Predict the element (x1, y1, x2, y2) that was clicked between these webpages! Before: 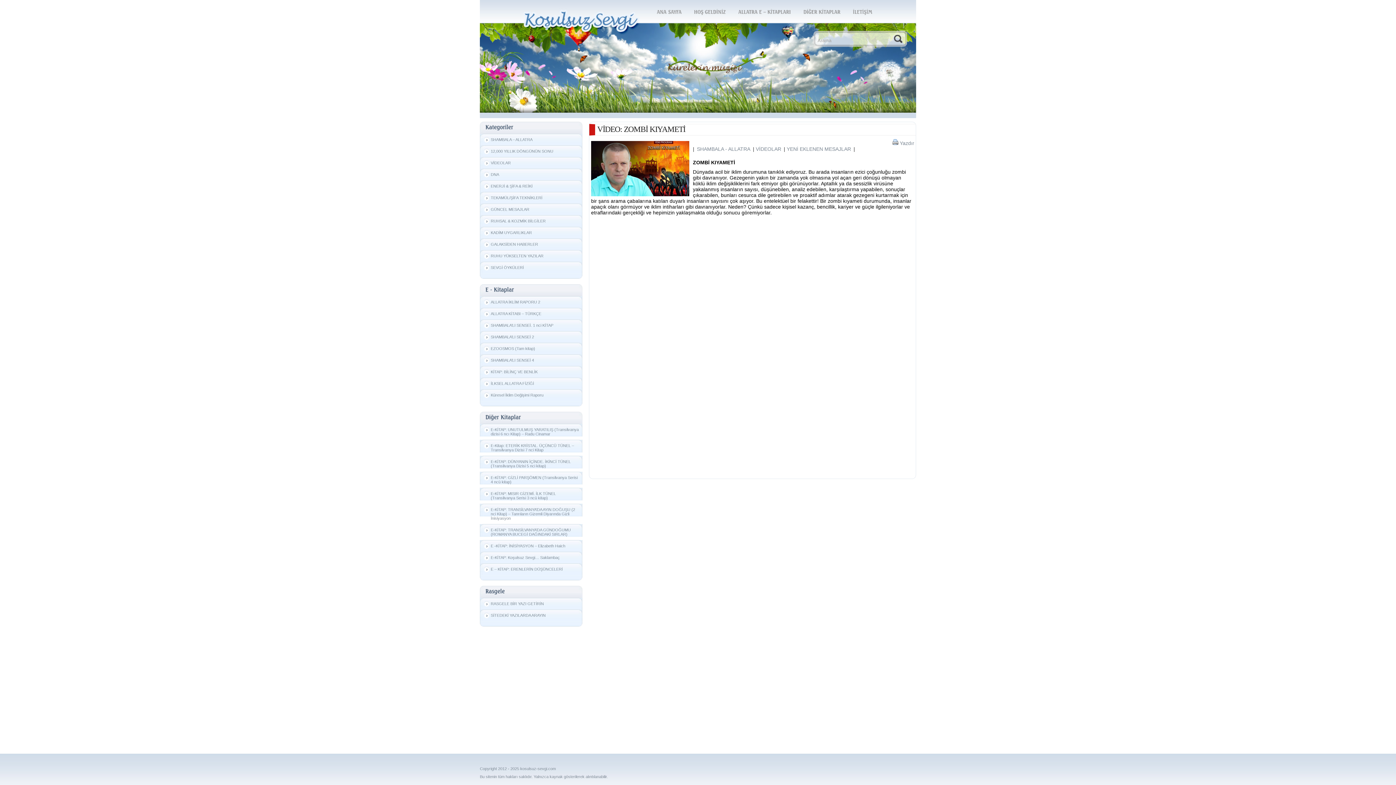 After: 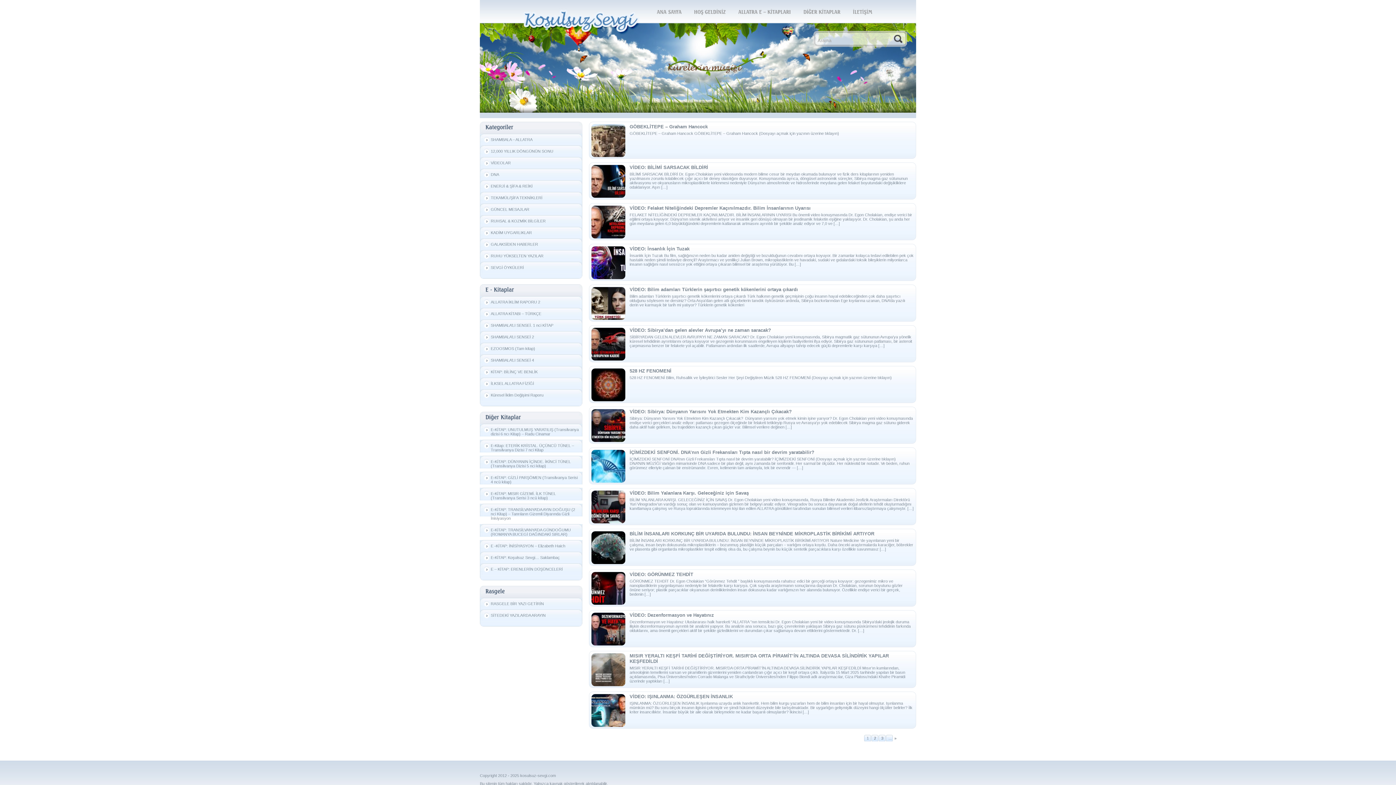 Action: bbox: (786, 146, 851, 152) label: YENİ EKLENEN MESAJLAR